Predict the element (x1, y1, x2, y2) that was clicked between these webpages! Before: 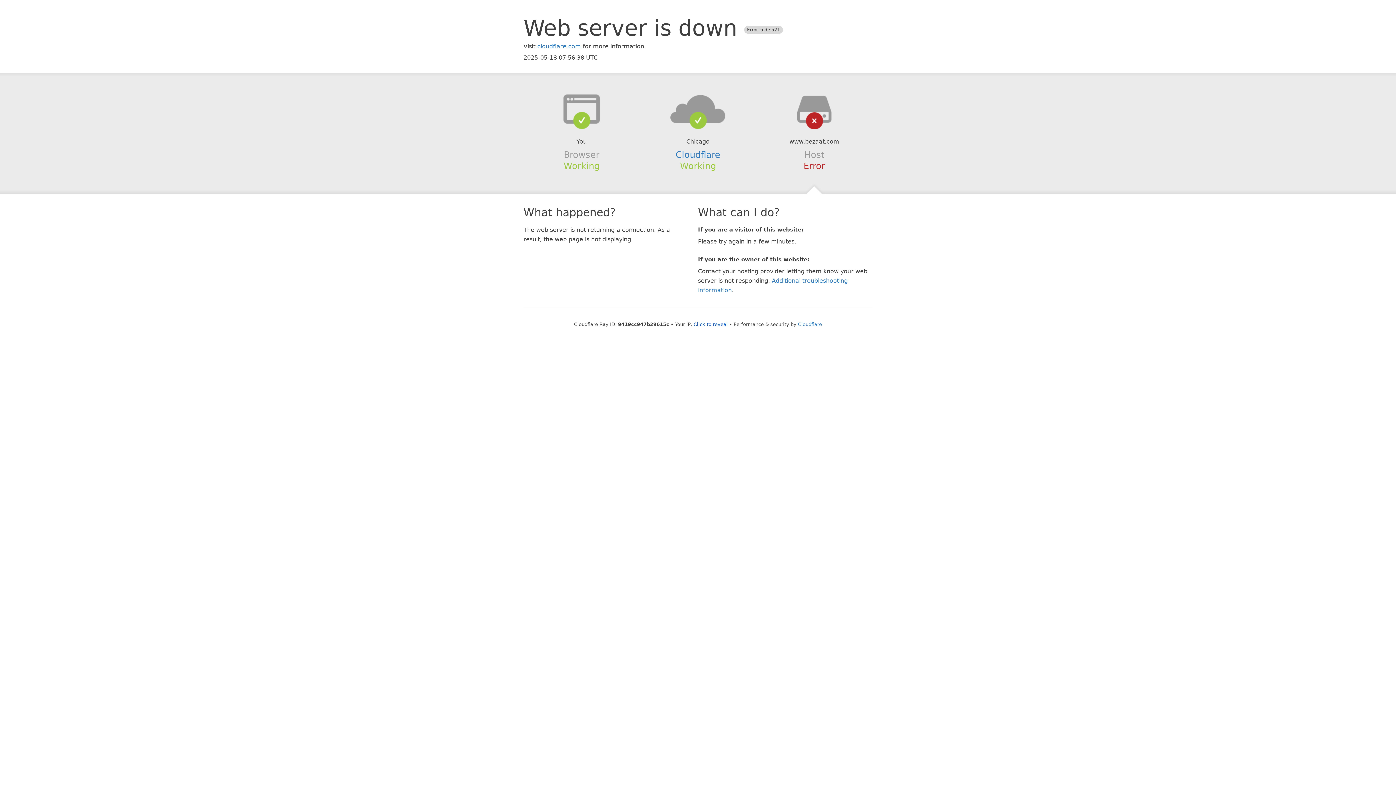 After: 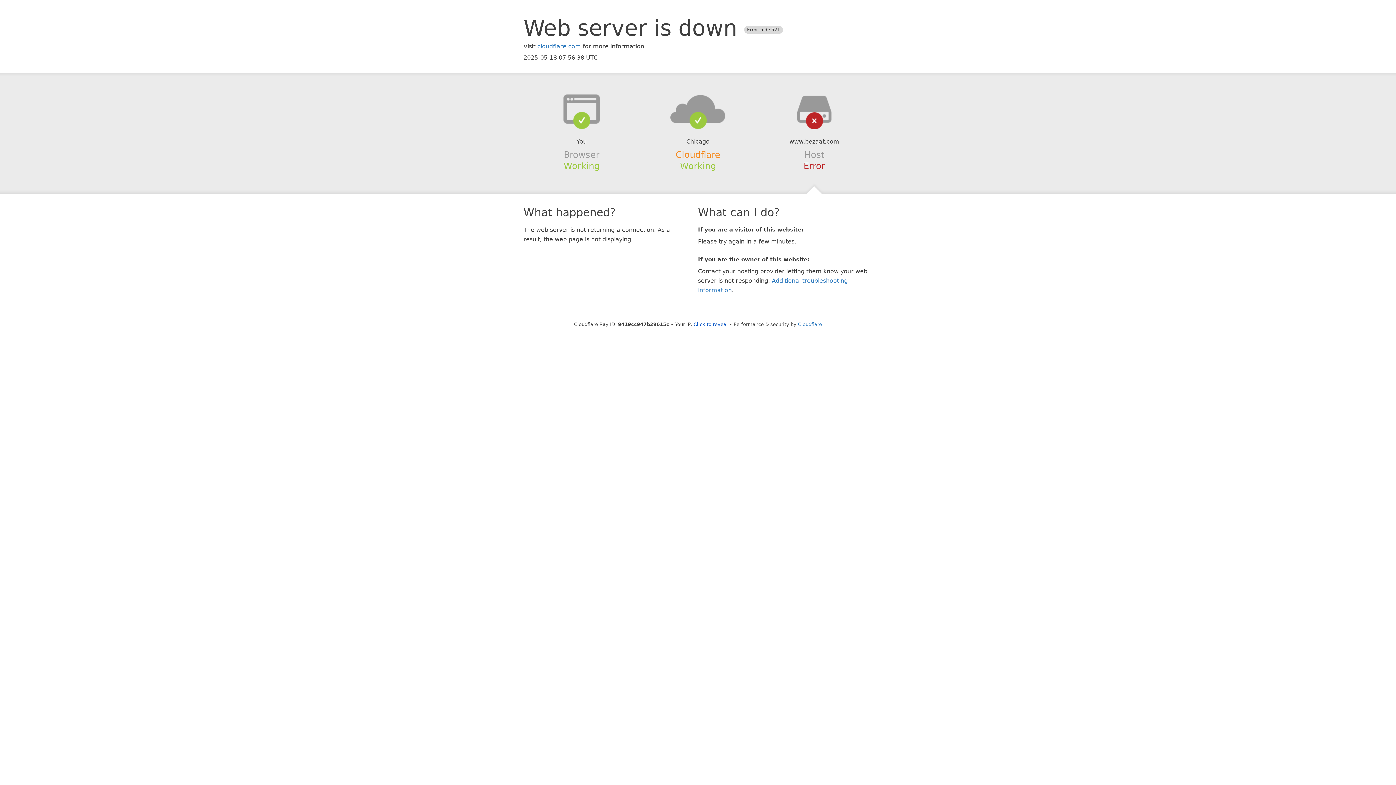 Action: bbox: (675, 149, 720, 159) label: Cloudflare